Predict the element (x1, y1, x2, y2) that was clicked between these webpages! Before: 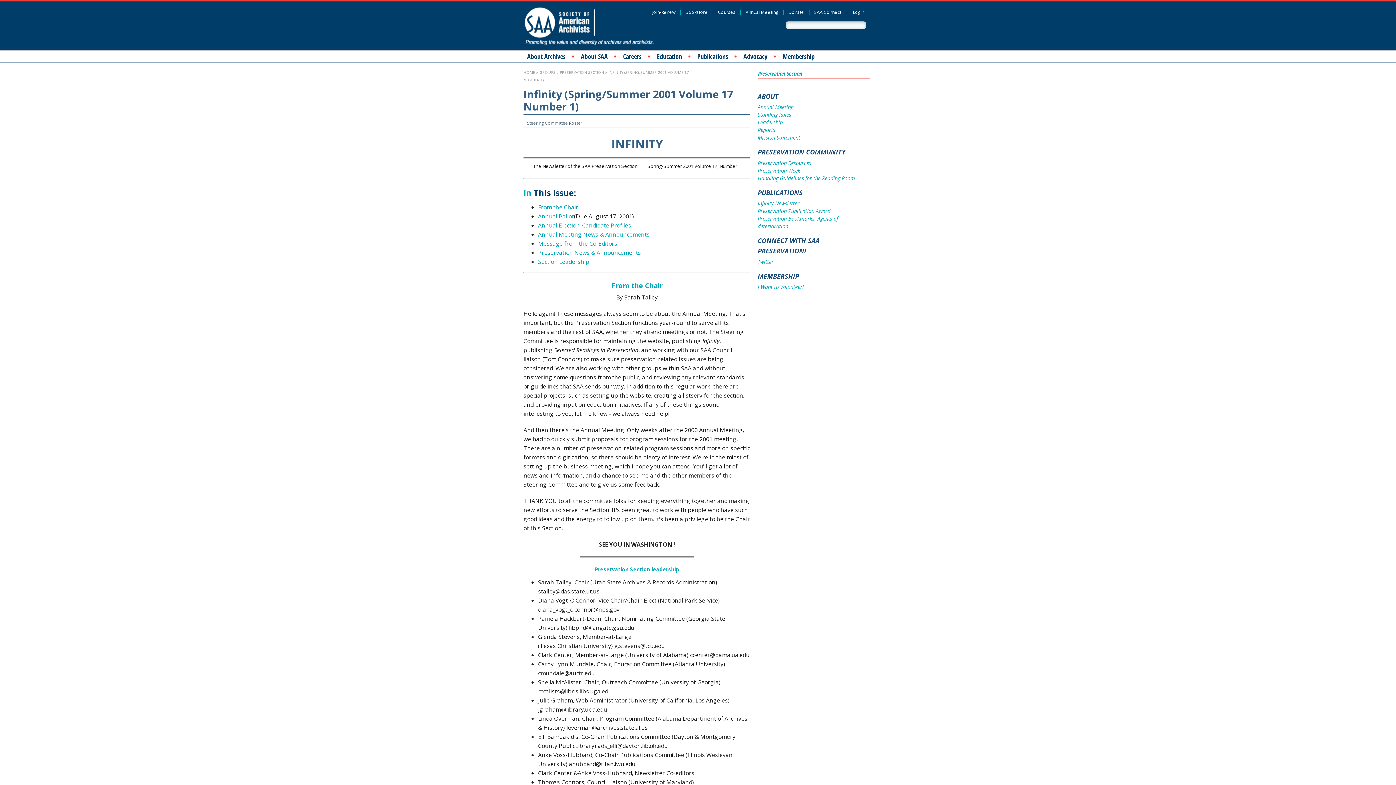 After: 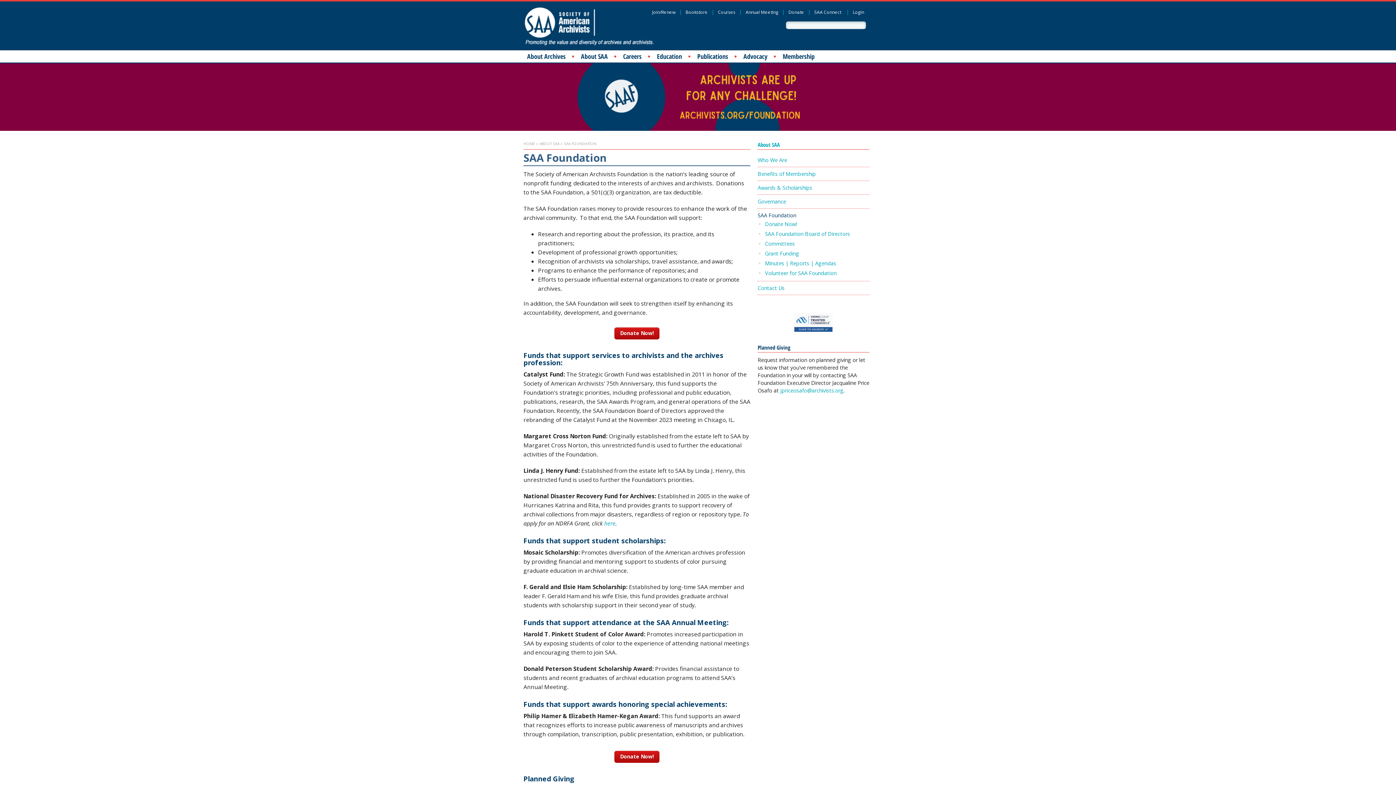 Action: bbox: (786, 9, 806, 15) label: Donate